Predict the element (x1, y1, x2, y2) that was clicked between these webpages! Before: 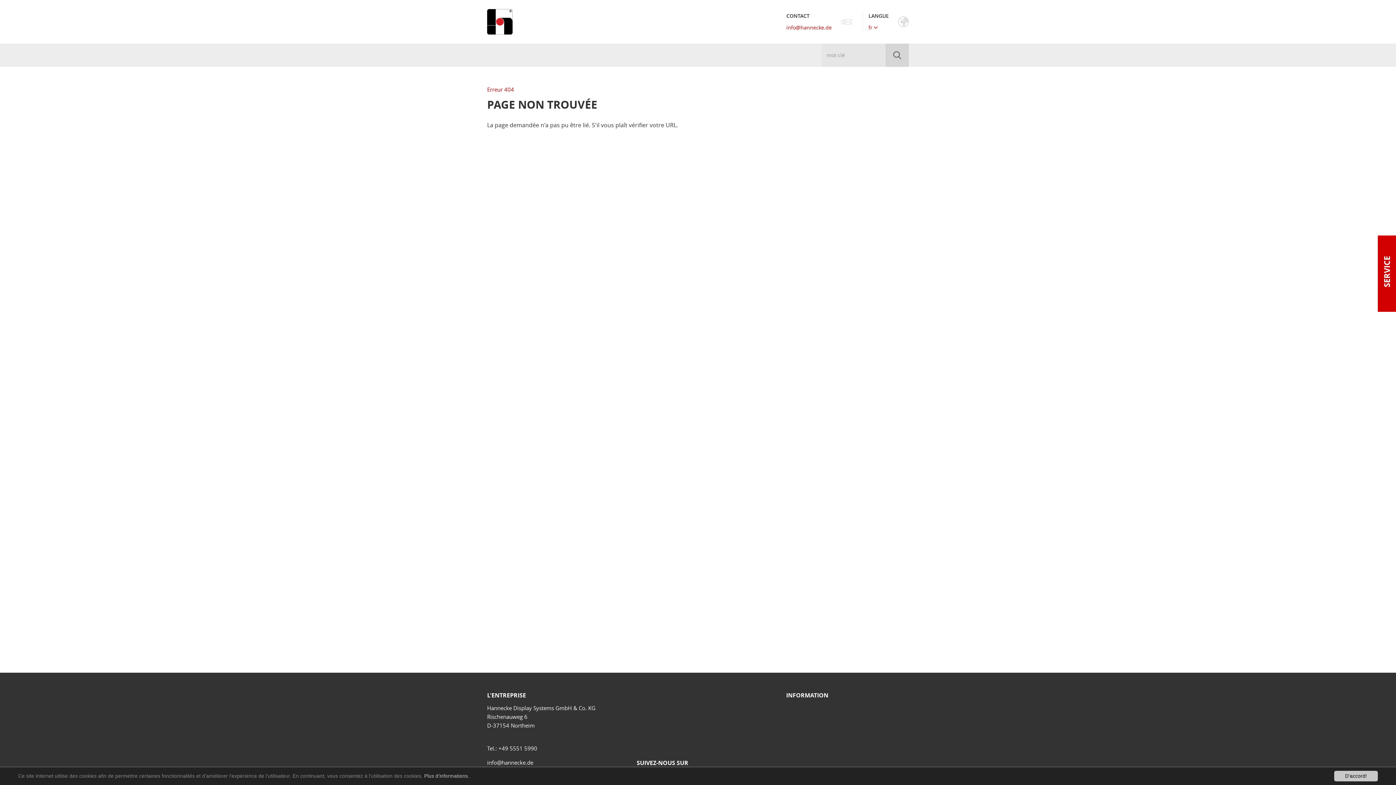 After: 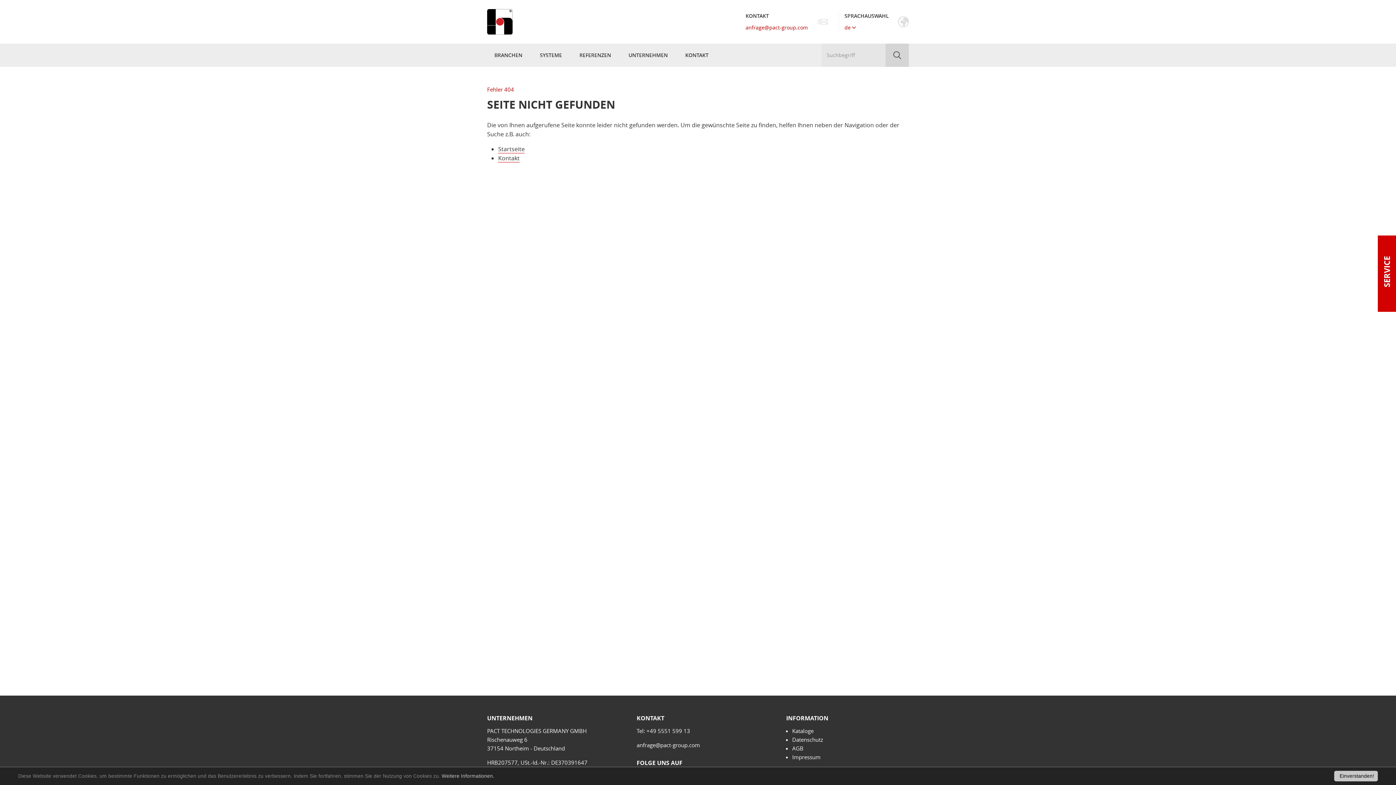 Action: bbox: (487, 9, 512, 34)